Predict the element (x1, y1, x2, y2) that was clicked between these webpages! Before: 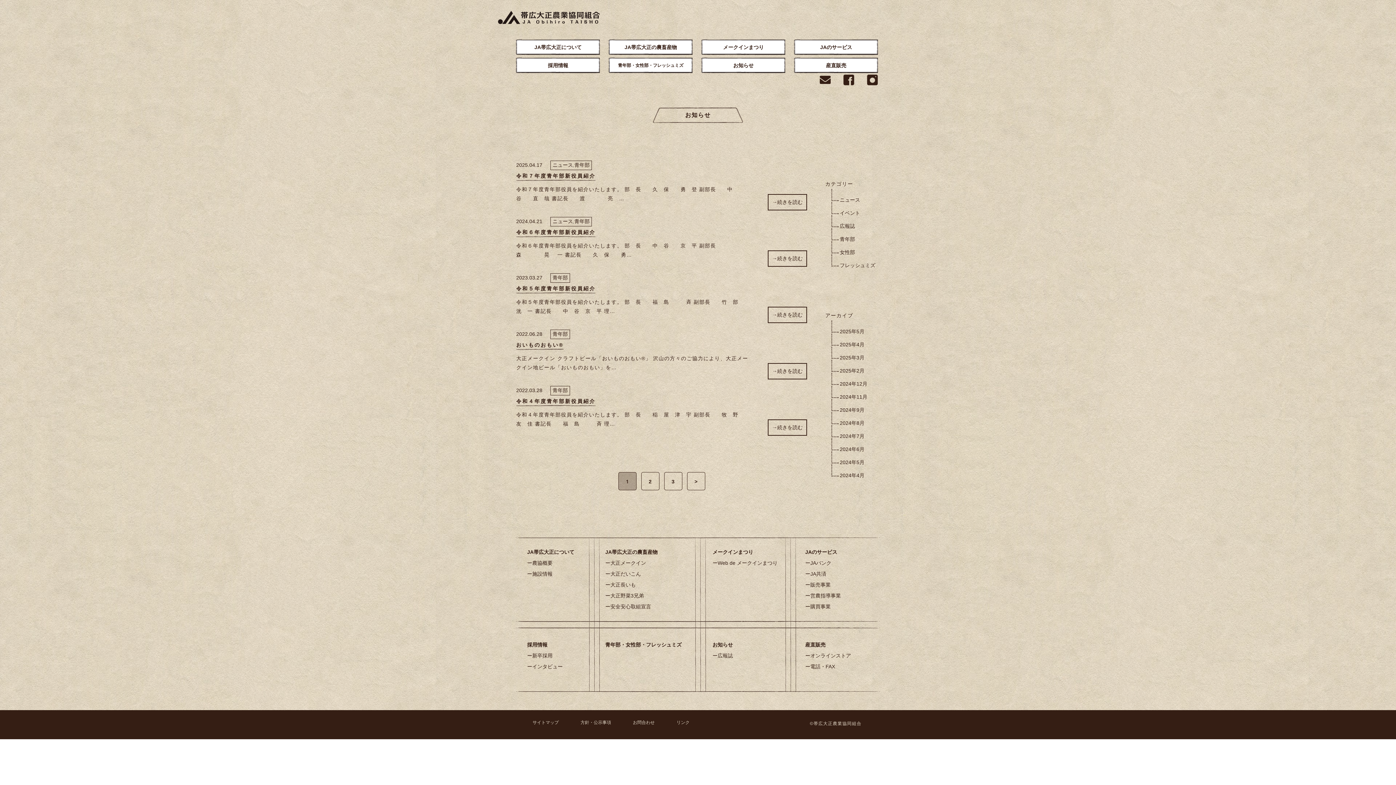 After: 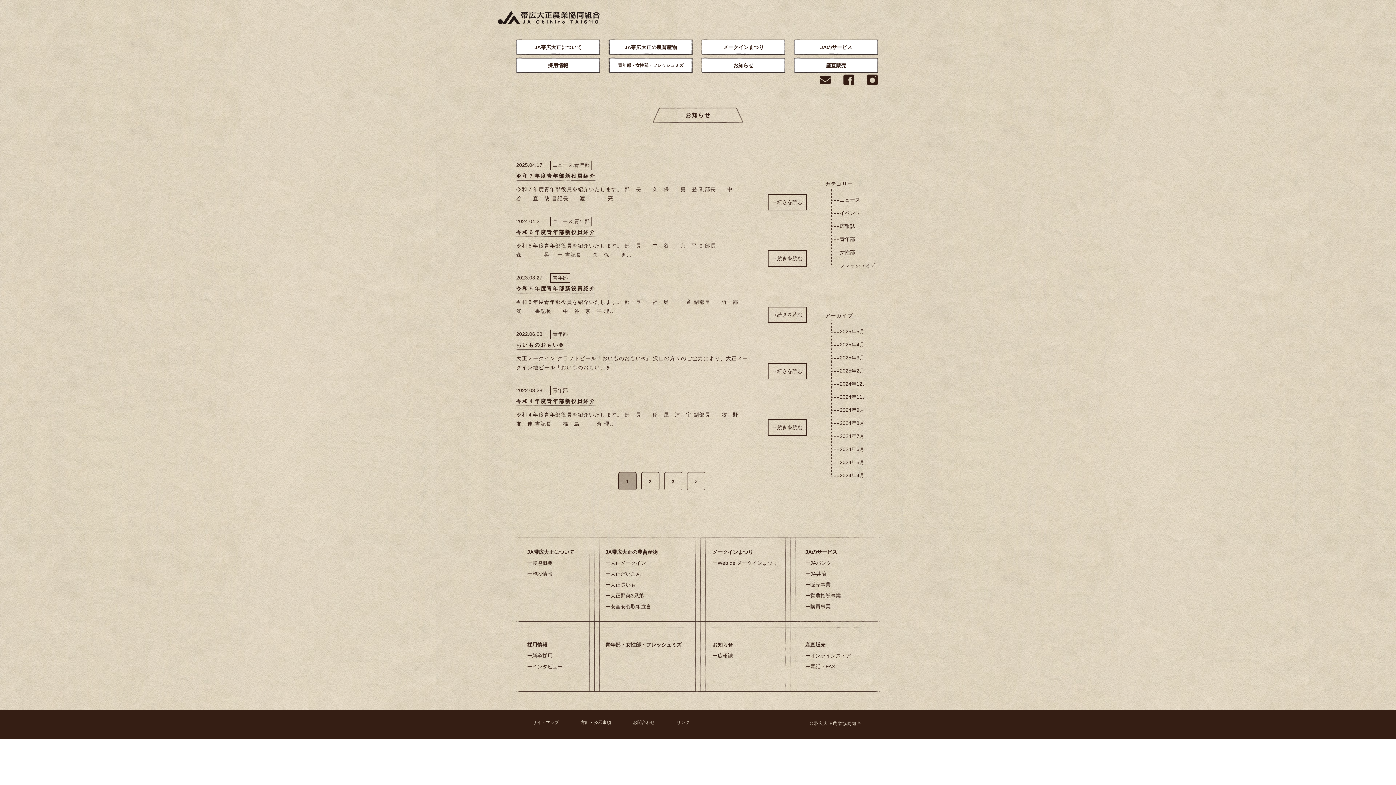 Action: bbox: (574, 162, 589, 168) label: 青年部